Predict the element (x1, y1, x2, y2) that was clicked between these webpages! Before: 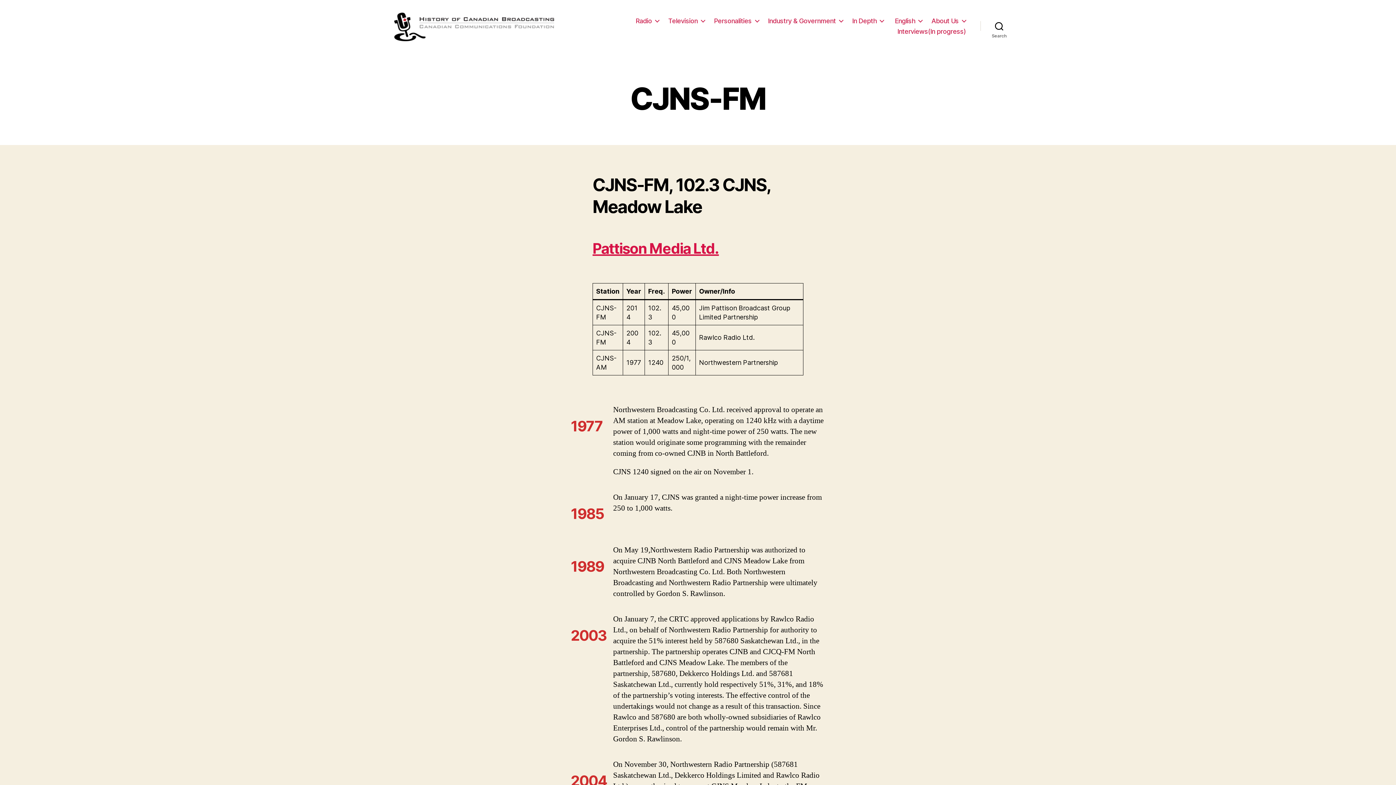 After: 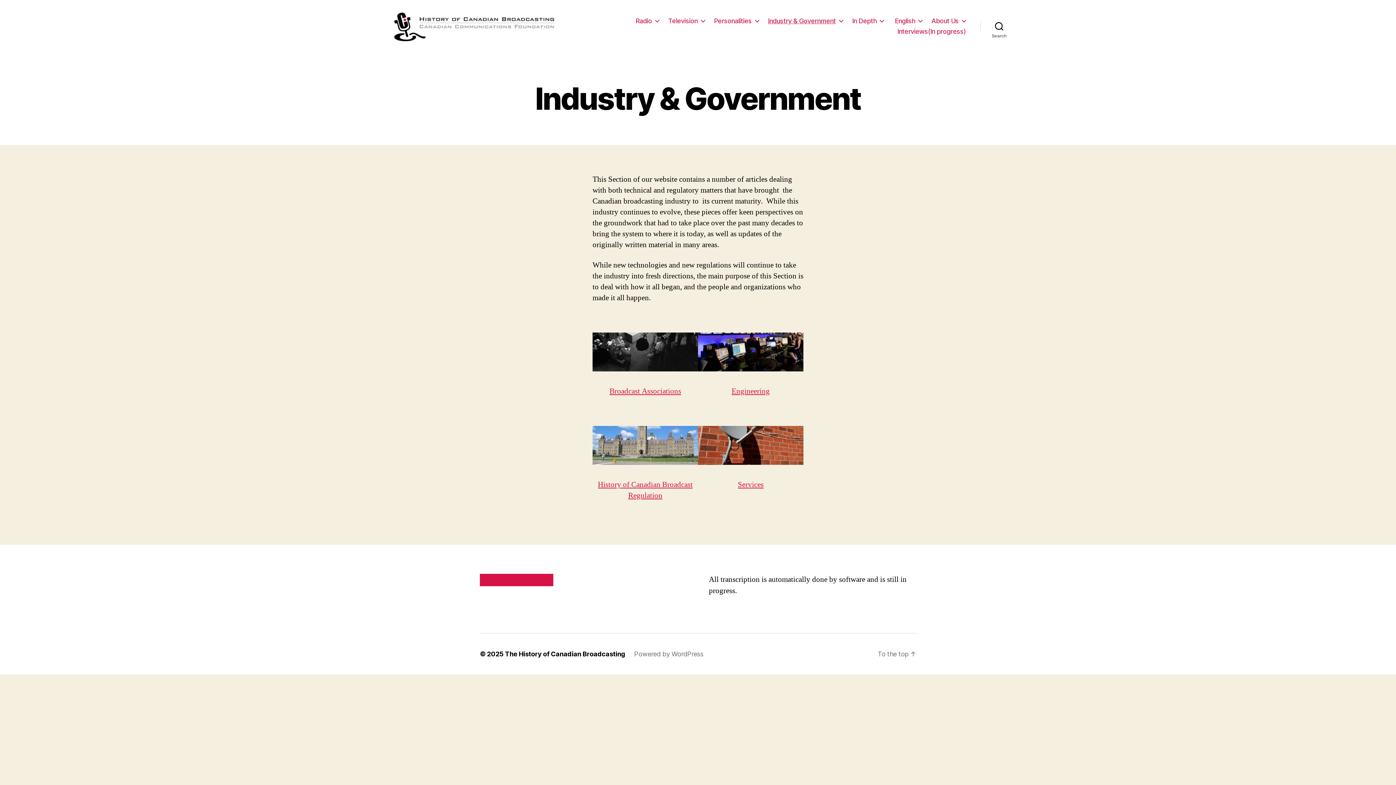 Action: label: Industry & Government bbox: (768, 17, 843, 24)